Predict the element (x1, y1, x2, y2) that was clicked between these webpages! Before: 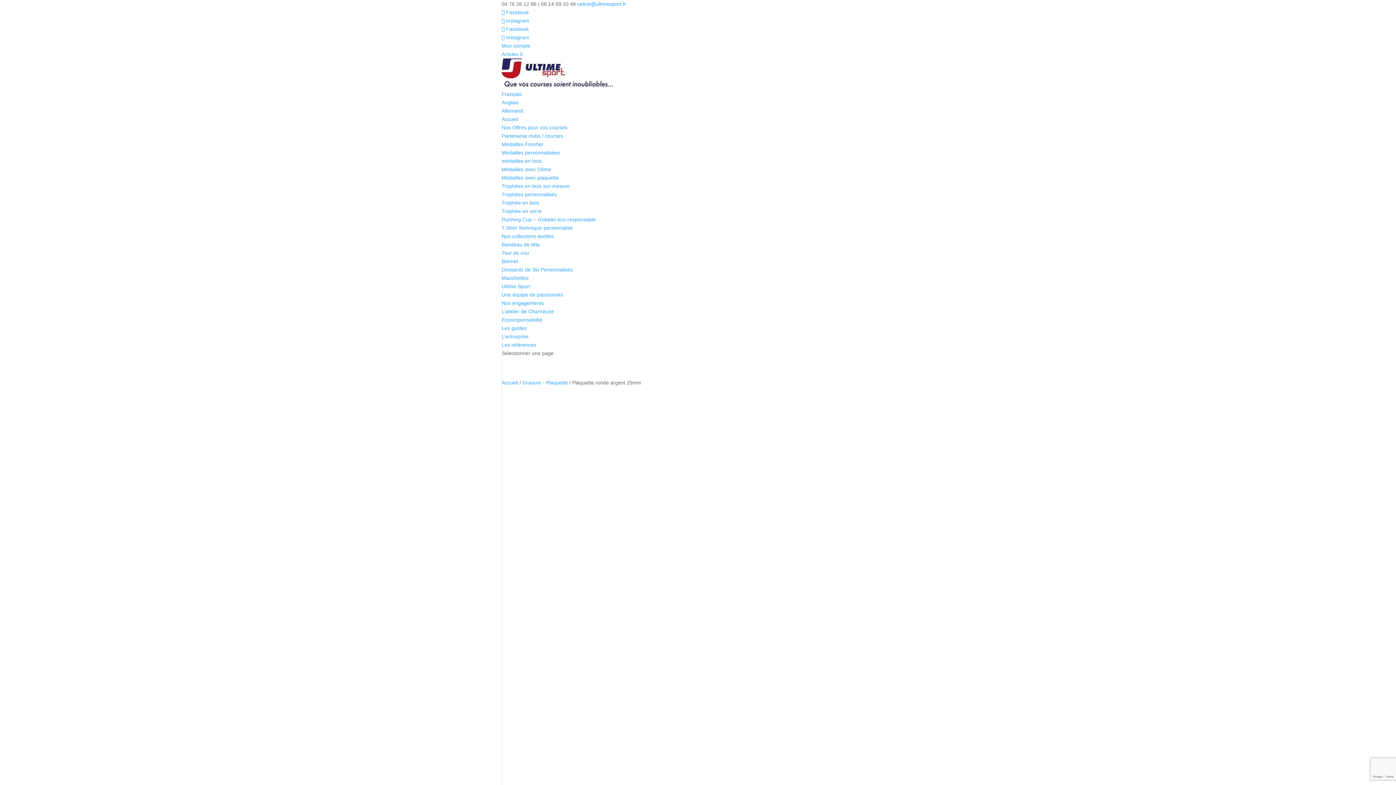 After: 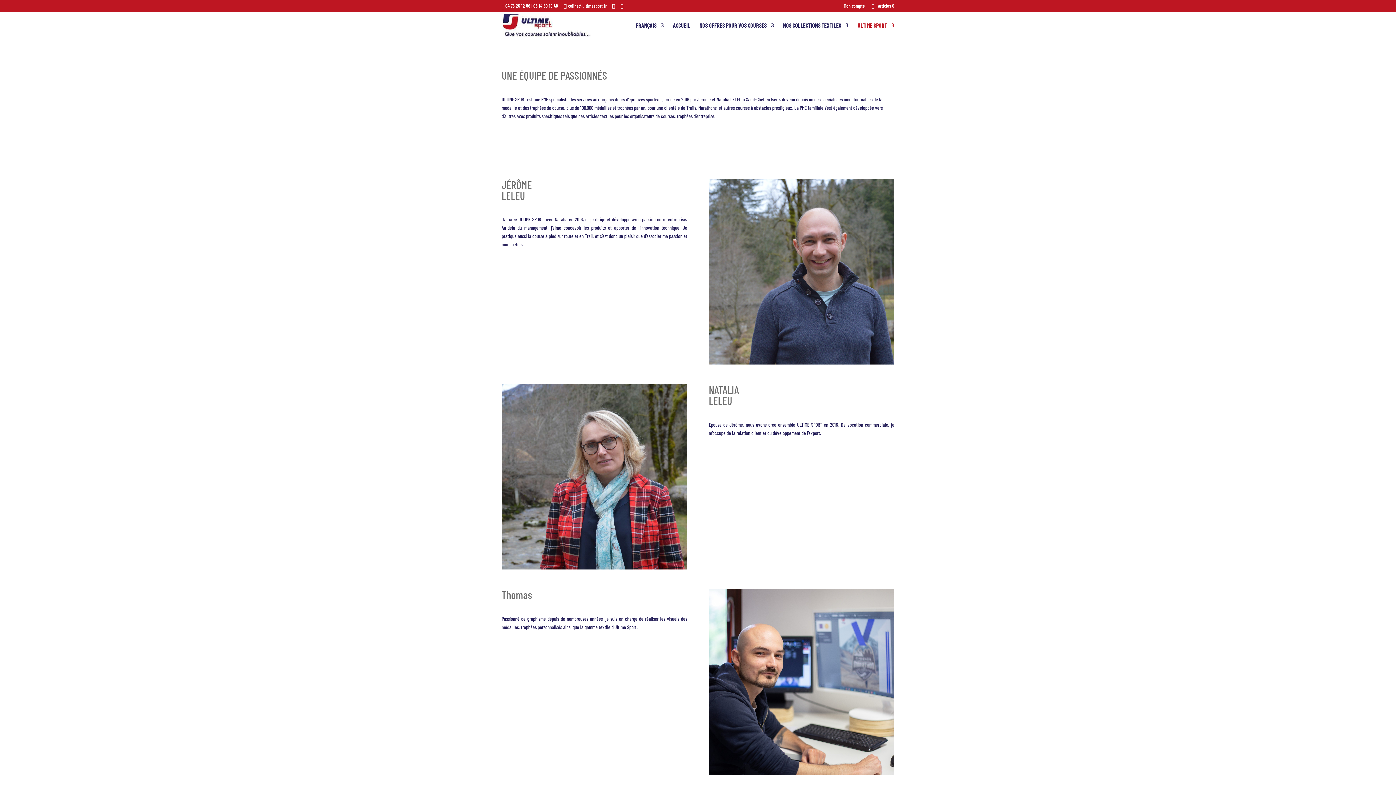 Action: label: Une équipe de passionnés bbox: (501, 292, 563, 297)